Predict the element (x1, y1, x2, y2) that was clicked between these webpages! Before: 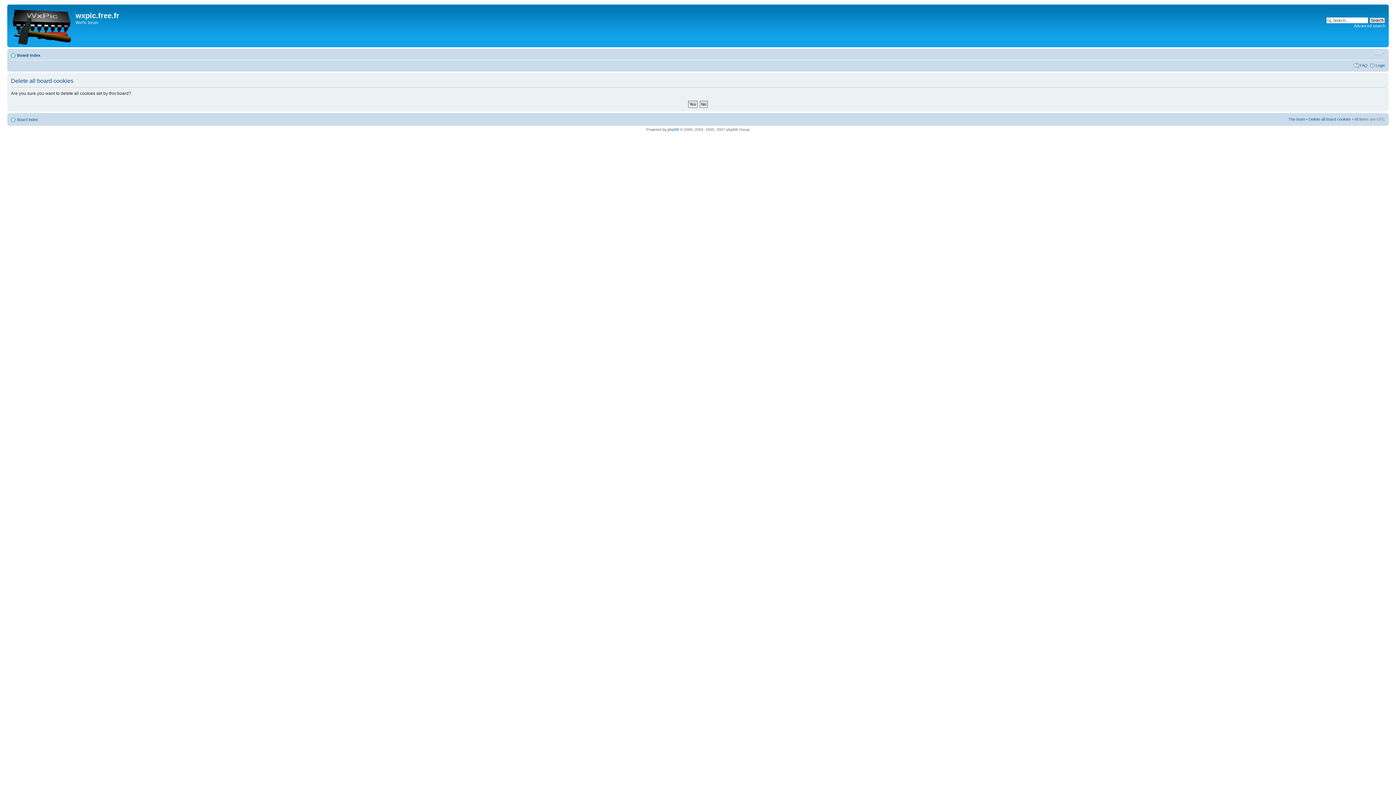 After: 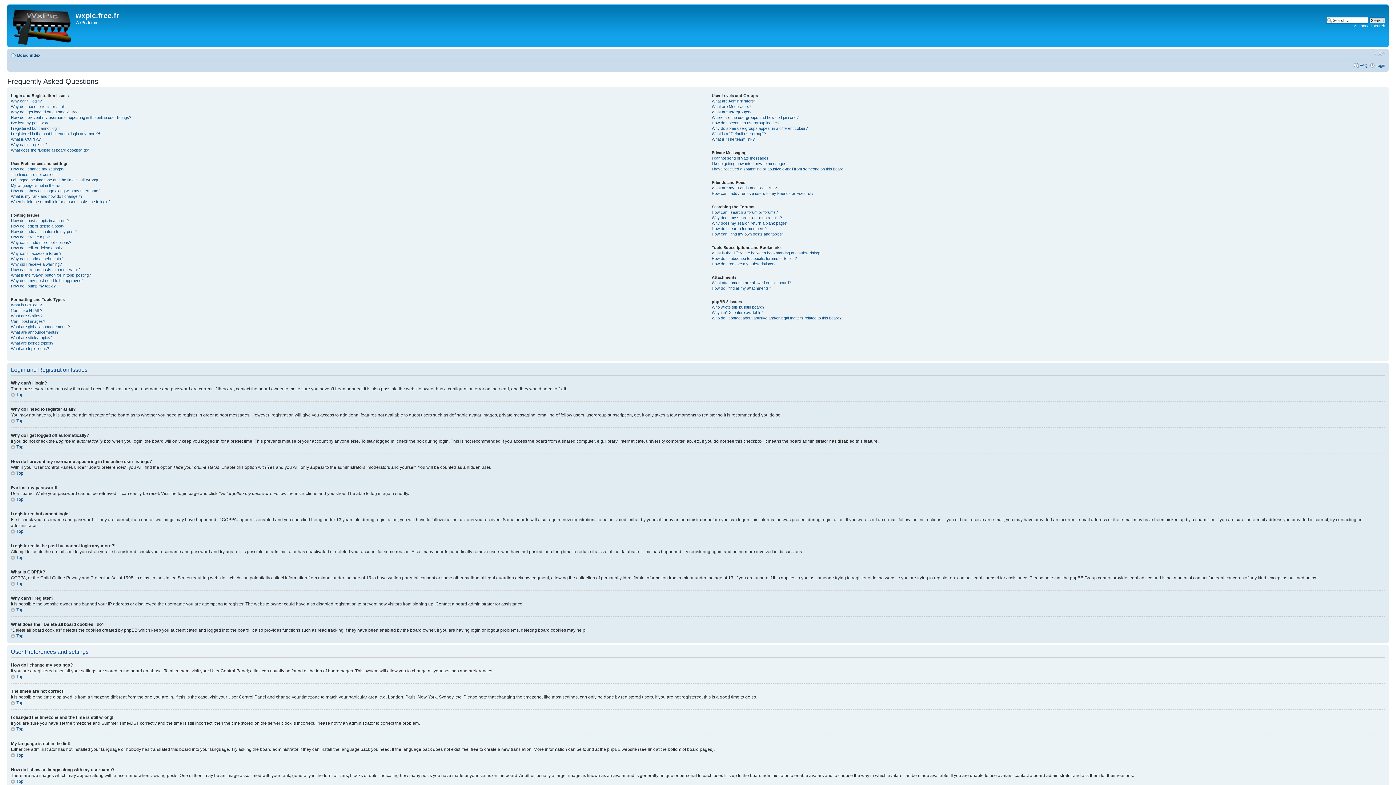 Action: bbox: (1360, 63, 1368, 67) label: FAQ